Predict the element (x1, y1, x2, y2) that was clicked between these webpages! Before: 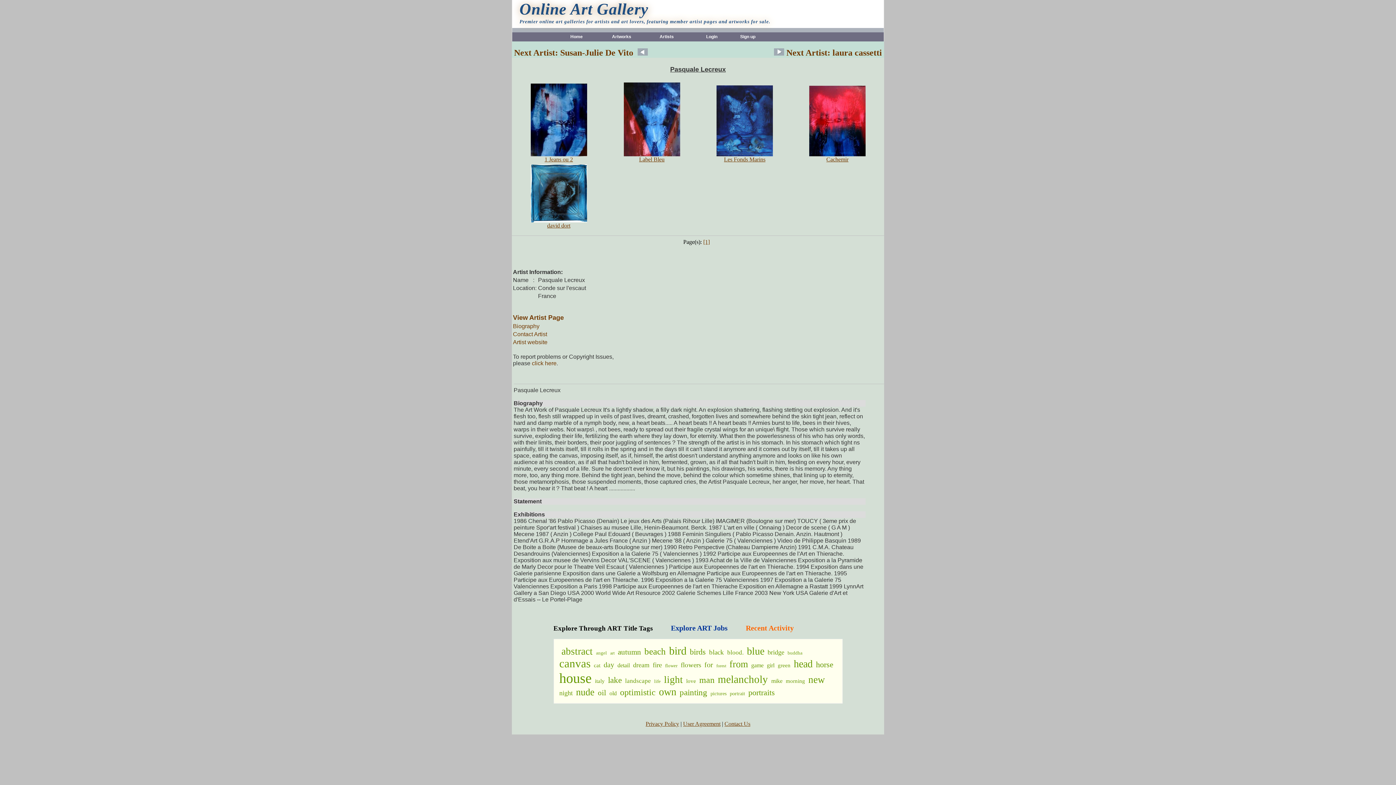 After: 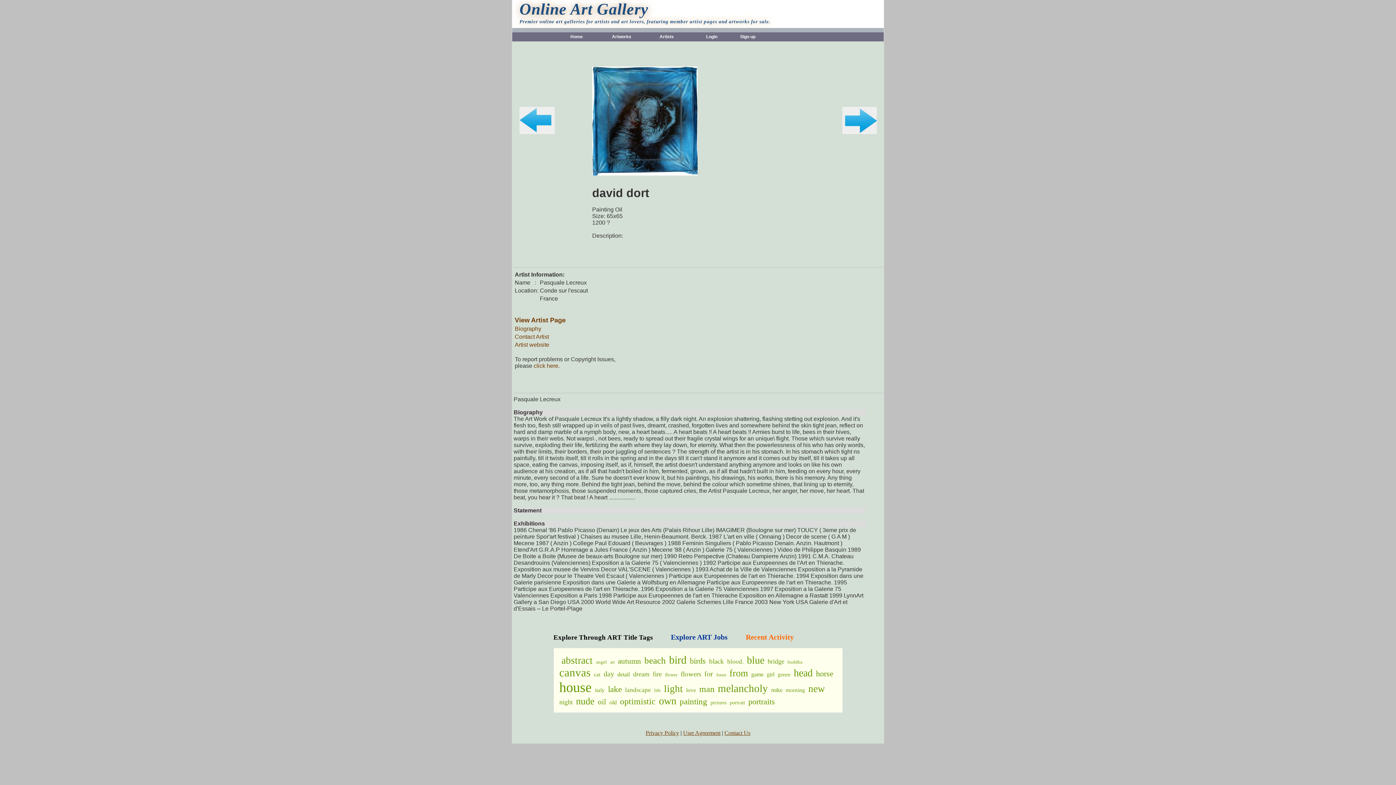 Action: bbox: (530, 217, 587, 223)